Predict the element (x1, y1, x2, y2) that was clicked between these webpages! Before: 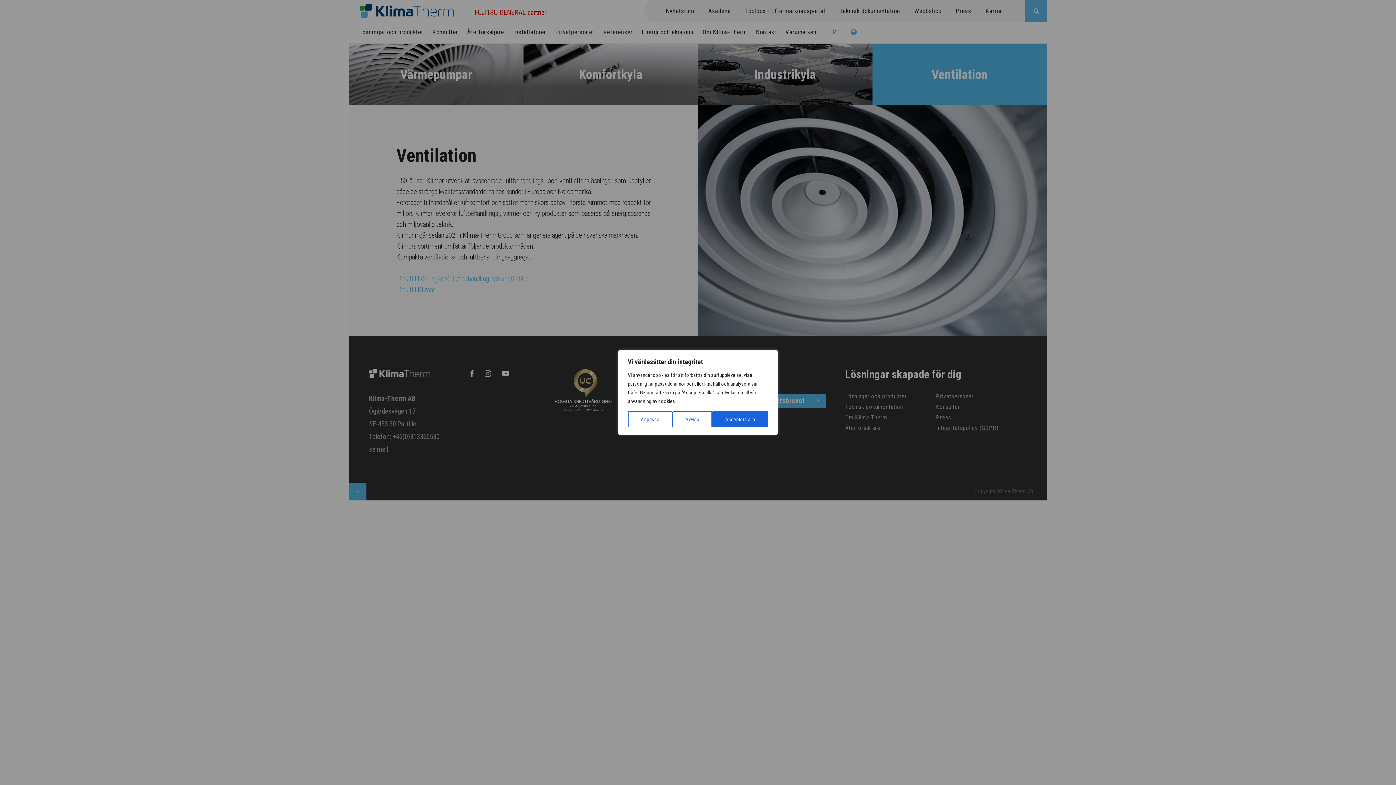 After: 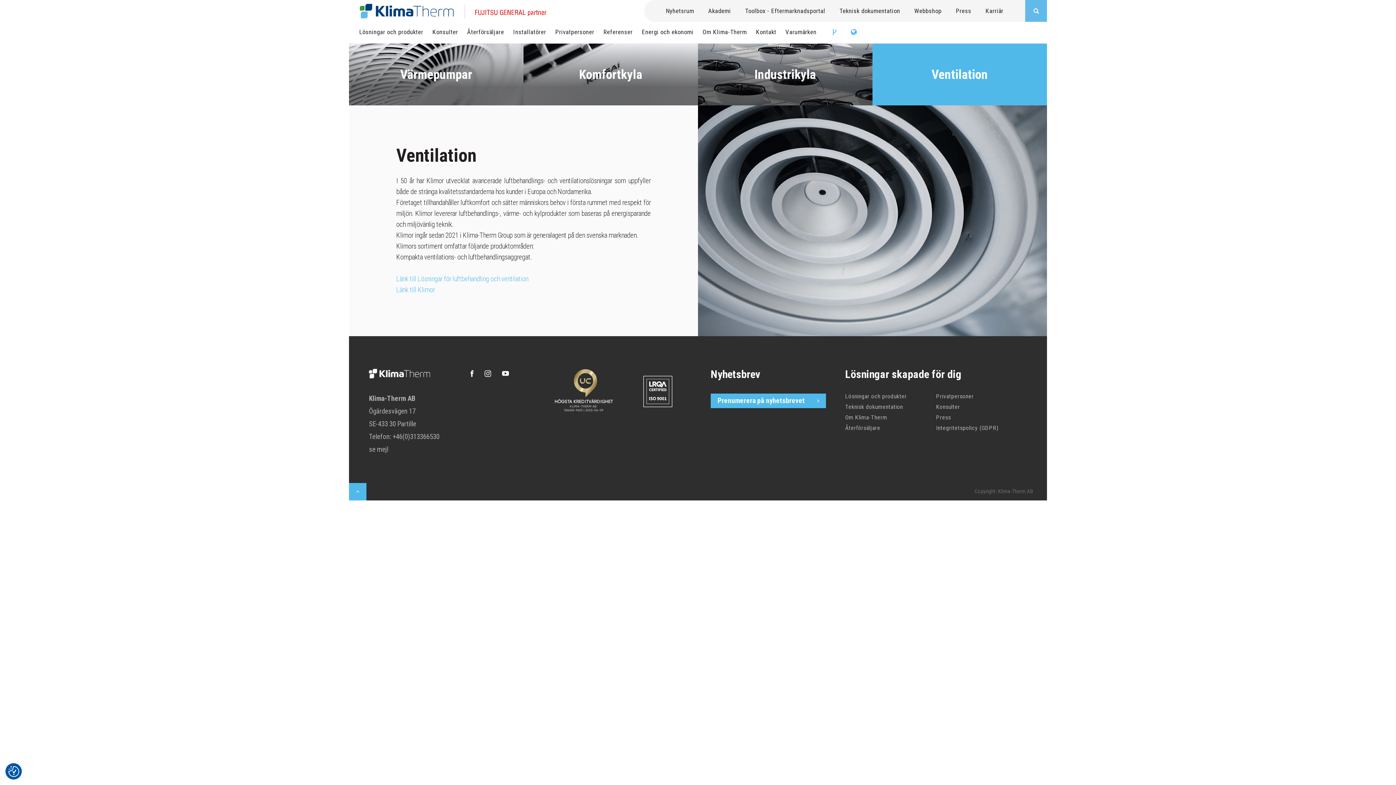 Action: label: Acceptera alla bbox: (712, 411, 768, 427)